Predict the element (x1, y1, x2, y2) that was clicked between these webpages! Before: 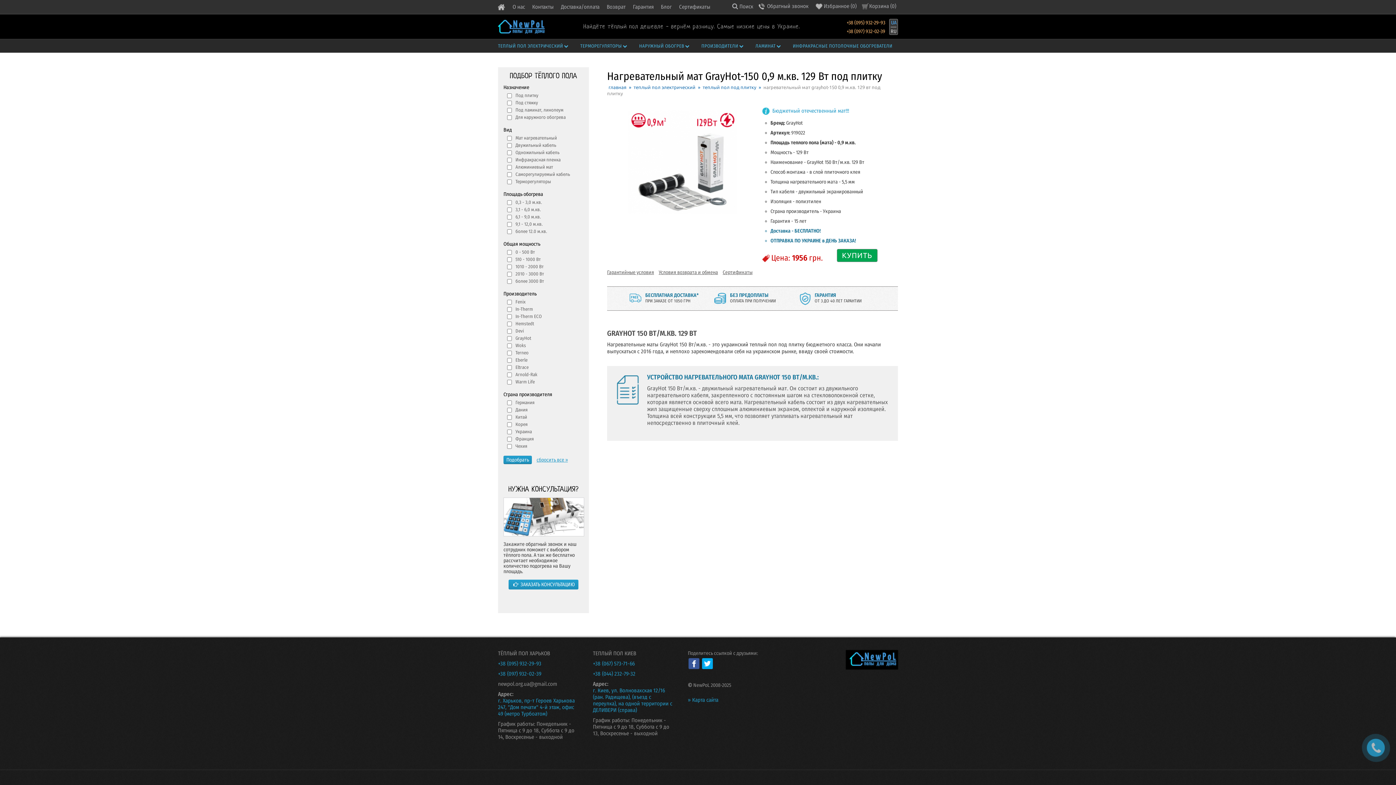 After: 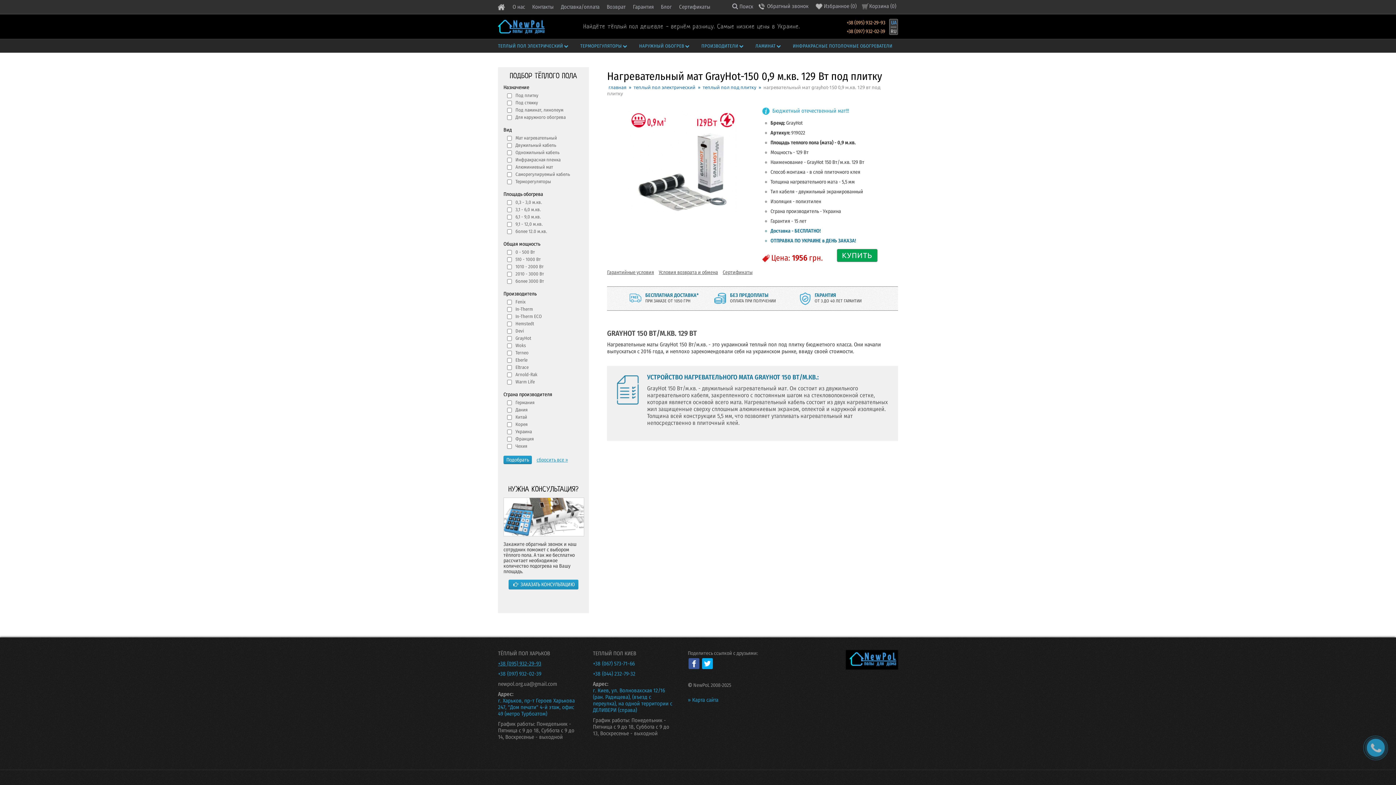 Action: label: +38 (095) 932-29-93 bbox: (498, 660, 579, 667)